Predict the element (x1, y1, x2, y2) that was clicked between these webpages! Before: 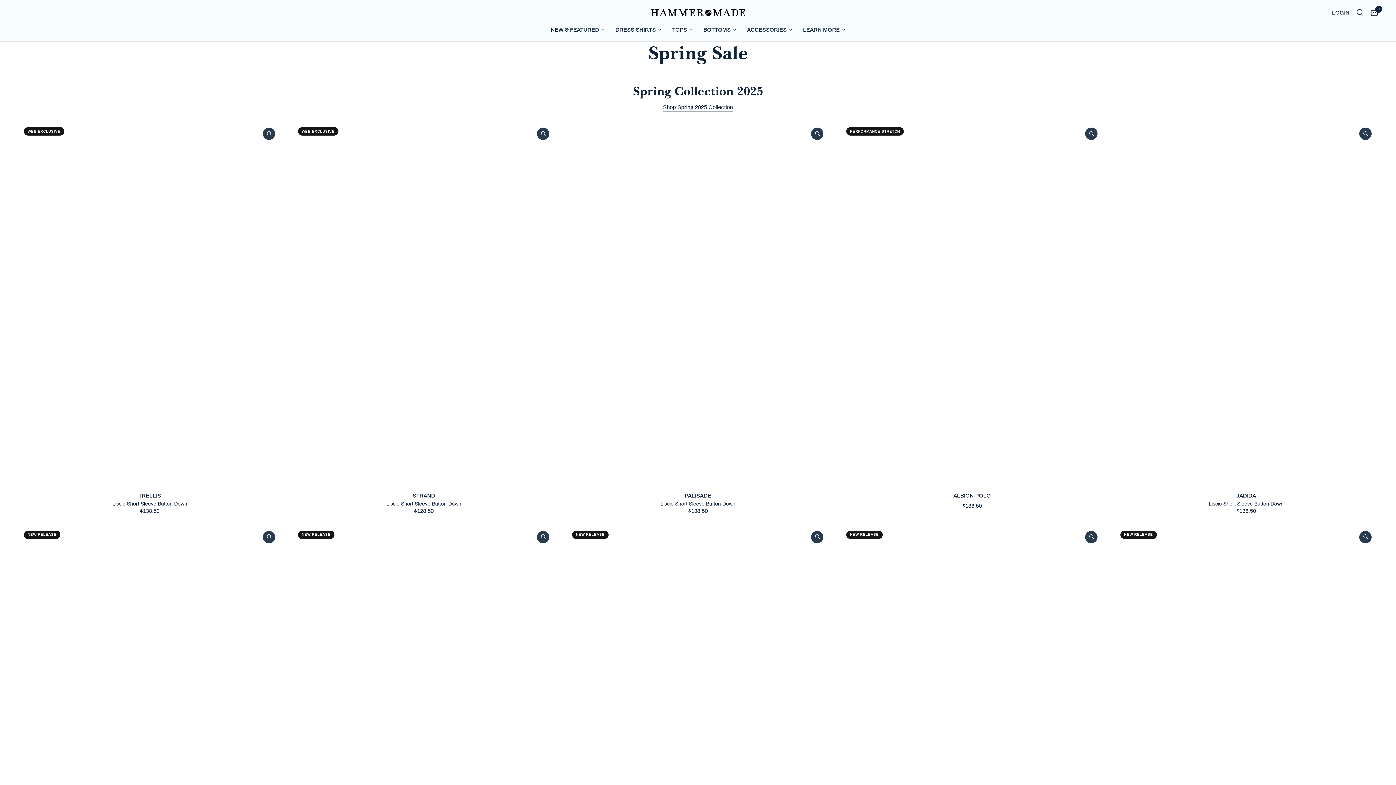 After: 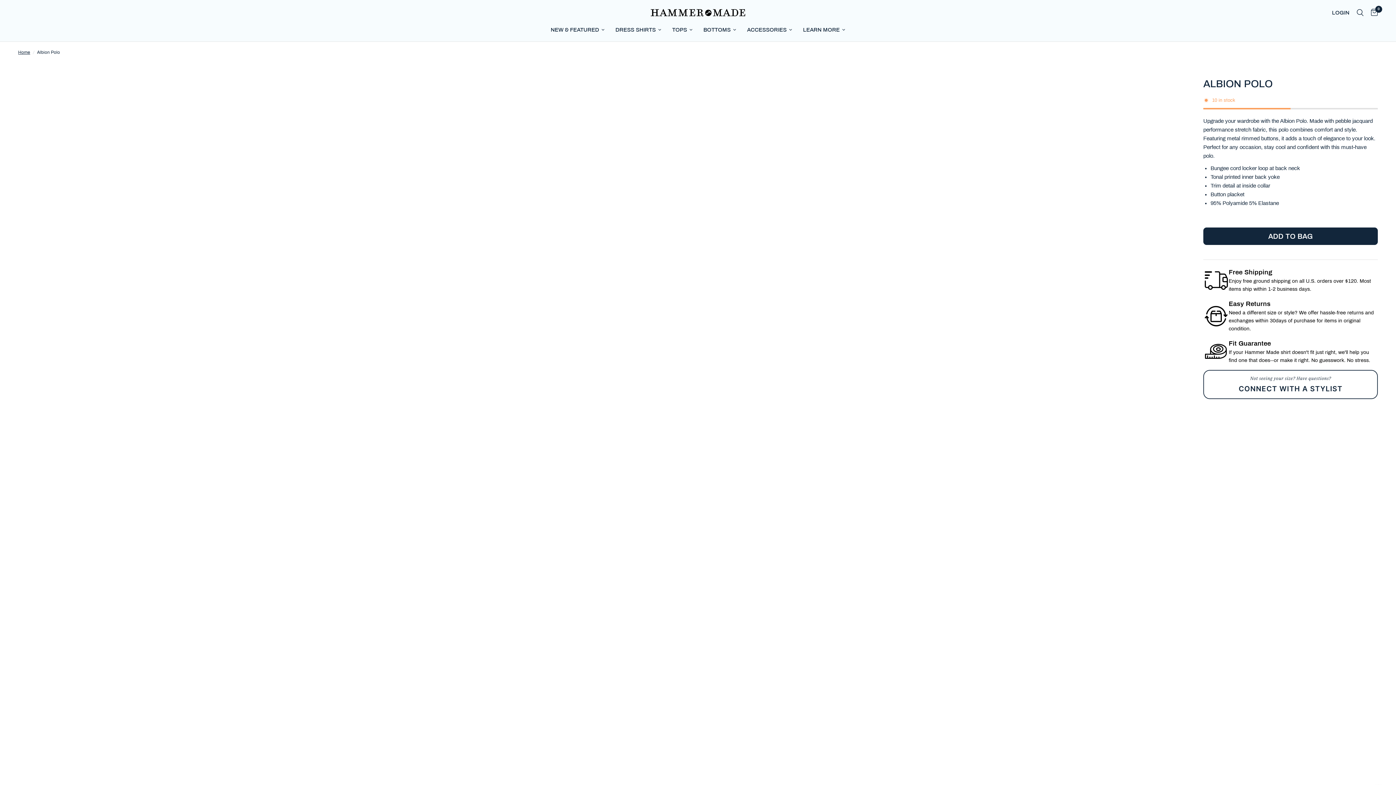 Action: bbox: (840, 121, 1104, 484)